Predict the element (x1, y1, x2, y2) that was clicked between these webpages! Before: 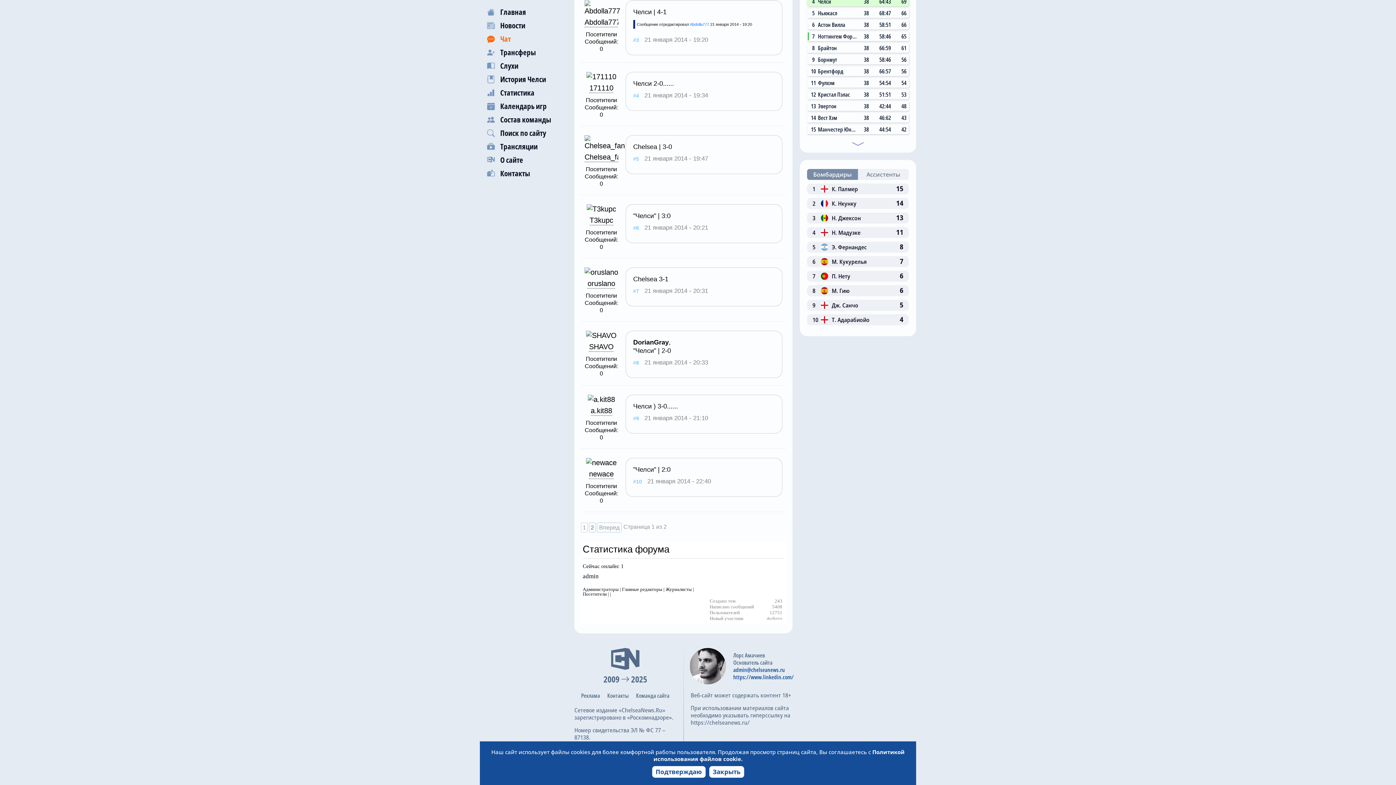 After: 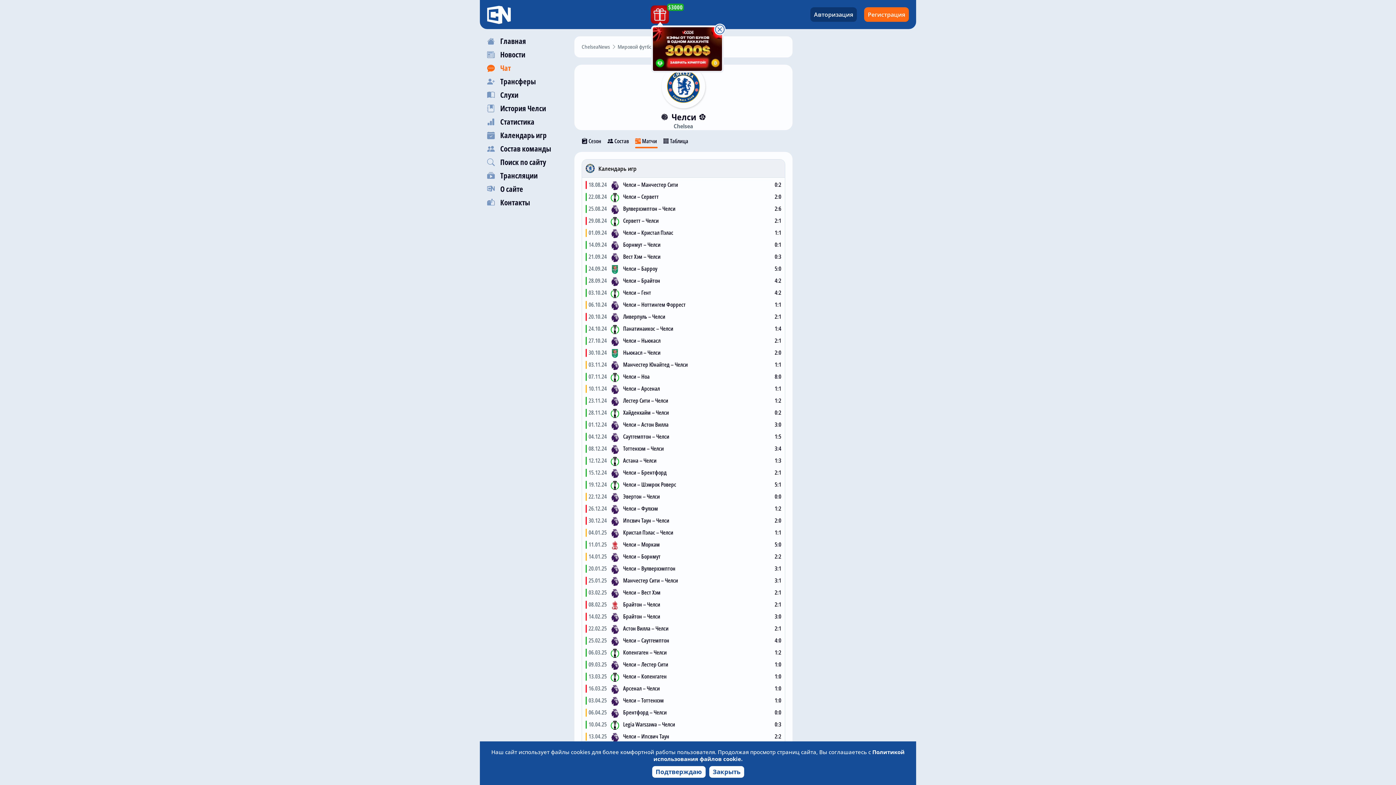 Action: label: Календарь игр bbox: (487, 101, 546, 111)